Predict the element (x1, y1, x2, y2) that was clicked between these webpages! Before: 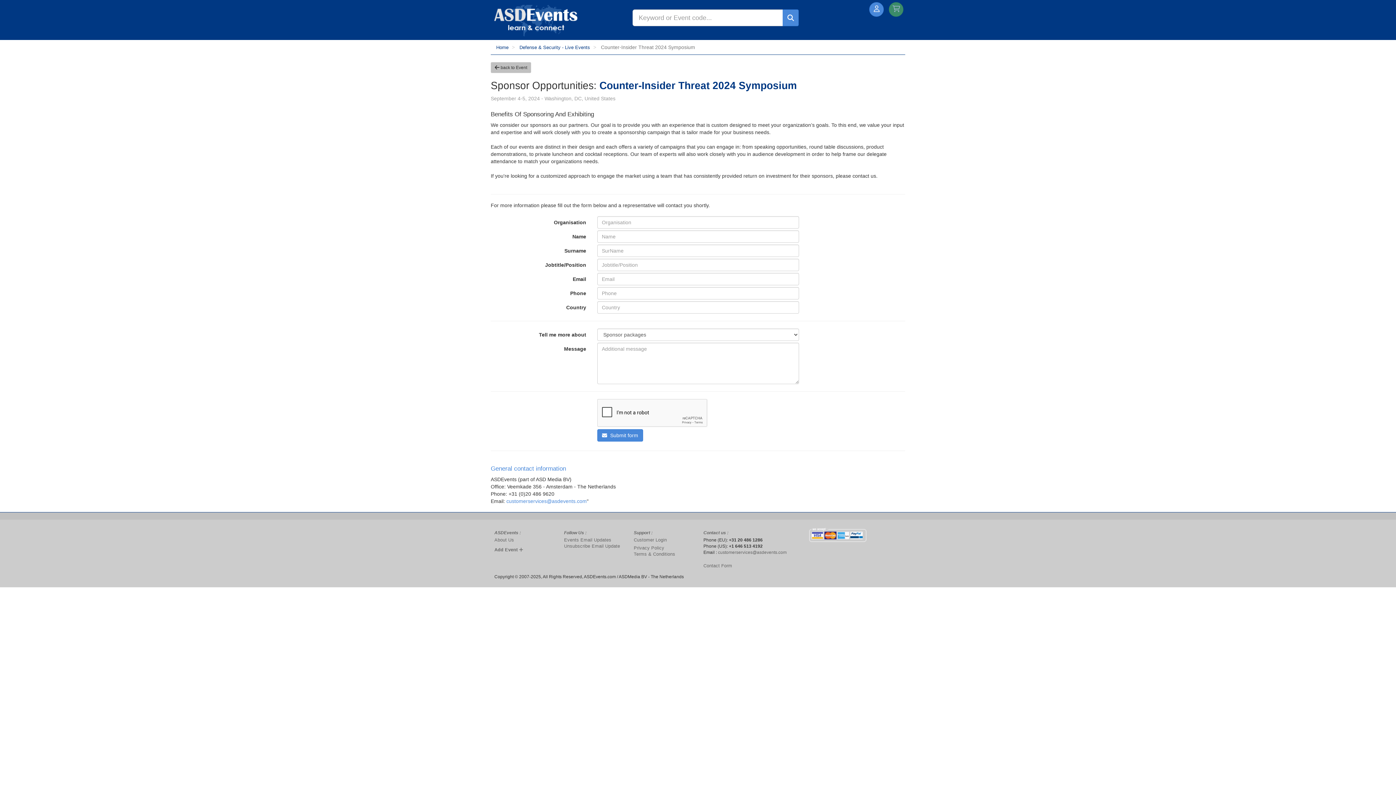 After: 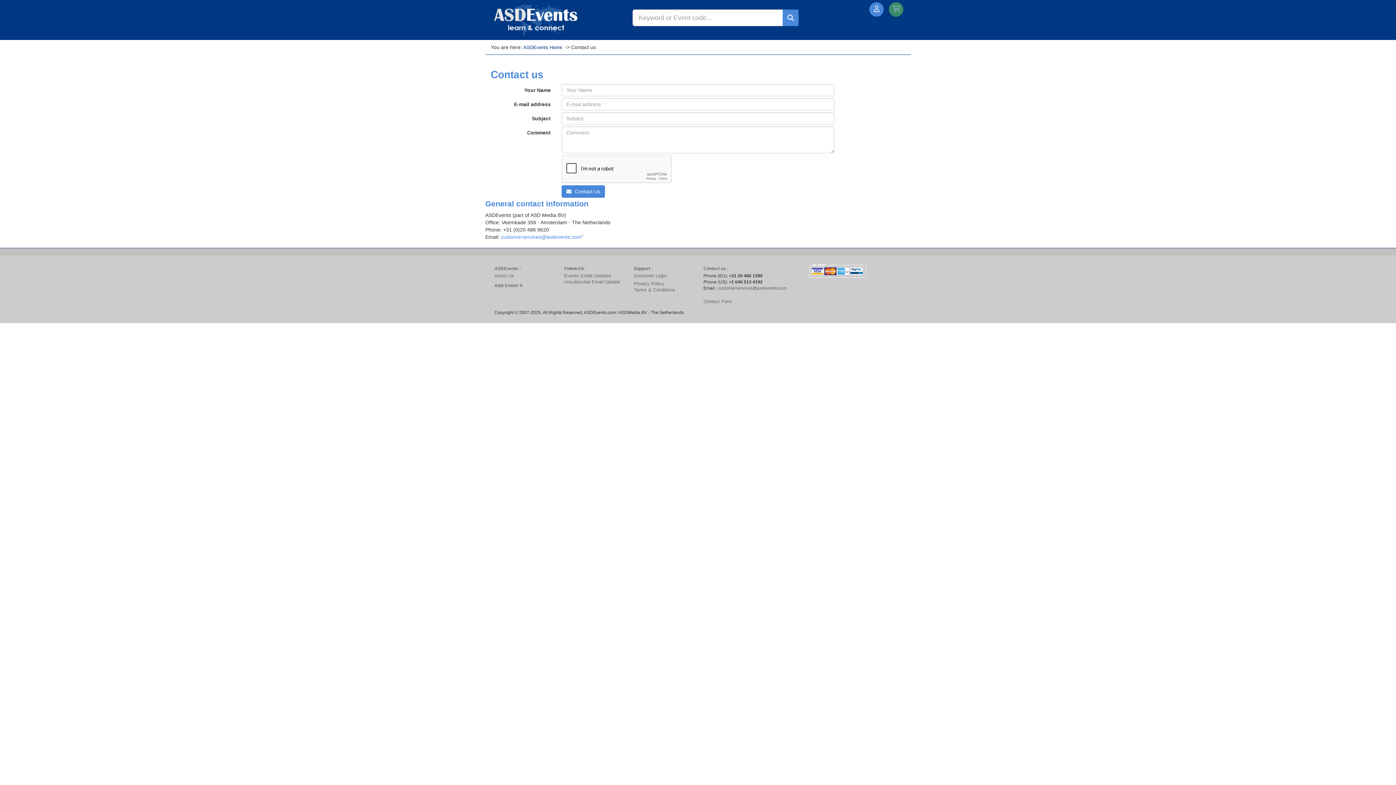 Action: bbox: (703, 563, 732, 568) label: Contact Form